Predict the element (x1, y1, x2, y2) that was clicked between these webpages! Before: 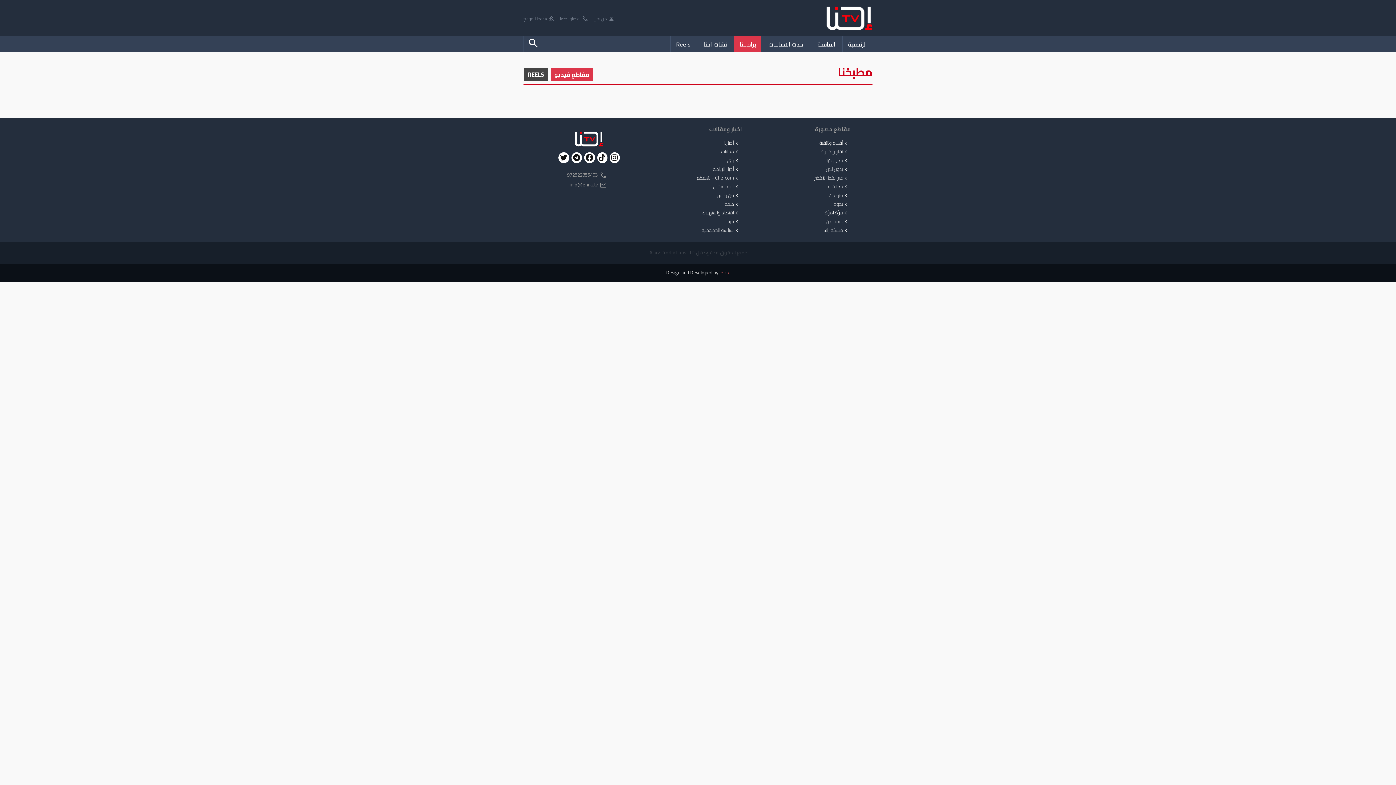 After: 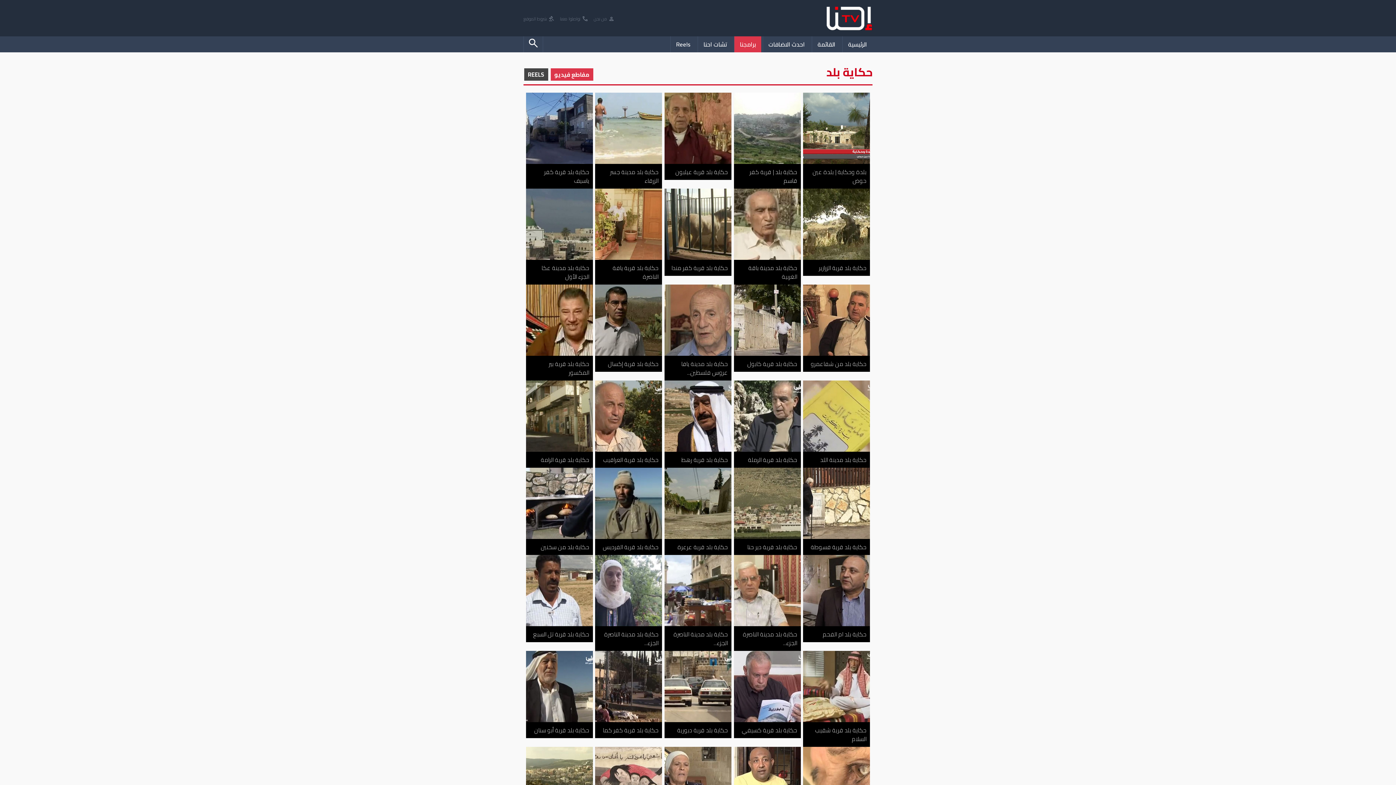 Action: bbox: (825, 182, 850, 191) label: chevron_left
حكاية بلد